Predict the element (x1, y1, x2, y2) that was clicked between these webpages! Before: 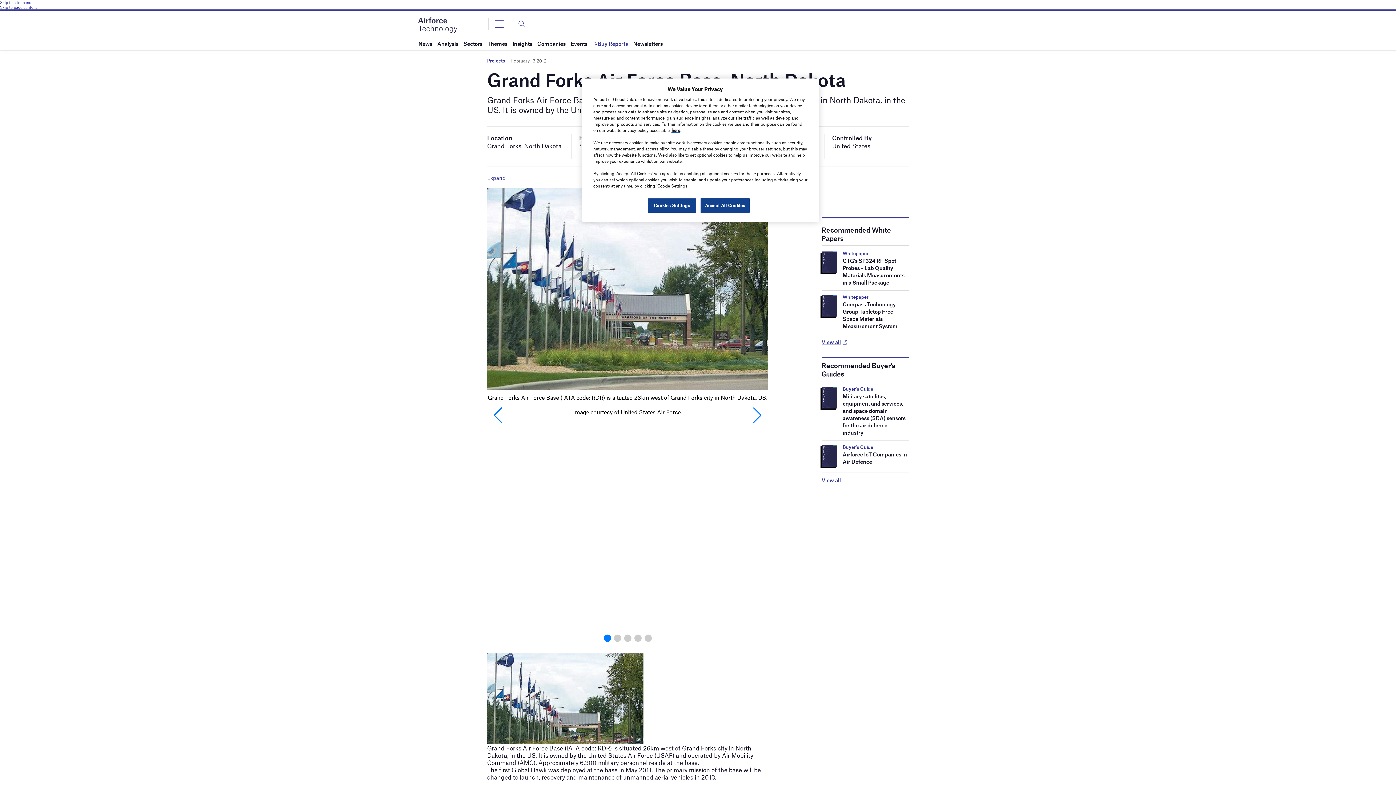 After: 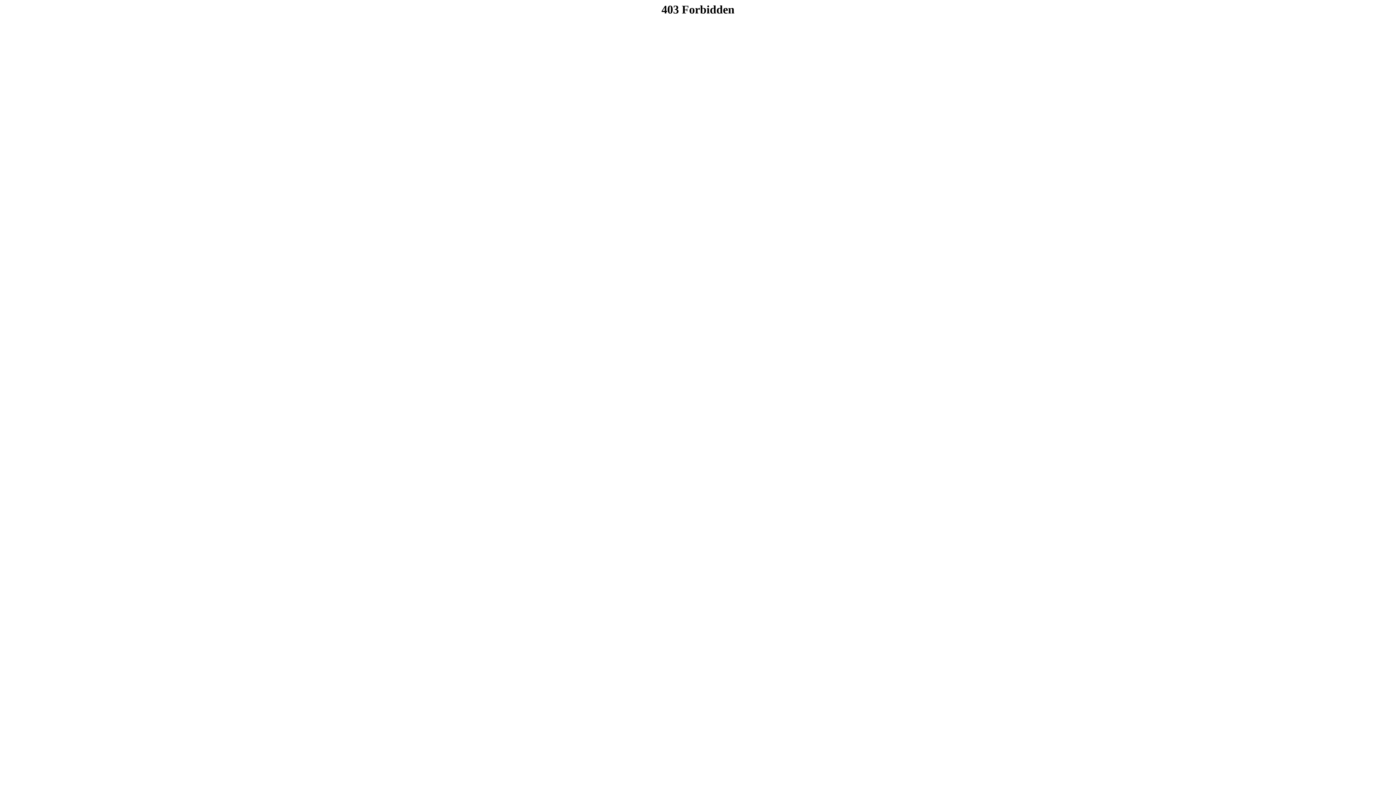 Action: bbox: (671, 127, 680, 132) label: here